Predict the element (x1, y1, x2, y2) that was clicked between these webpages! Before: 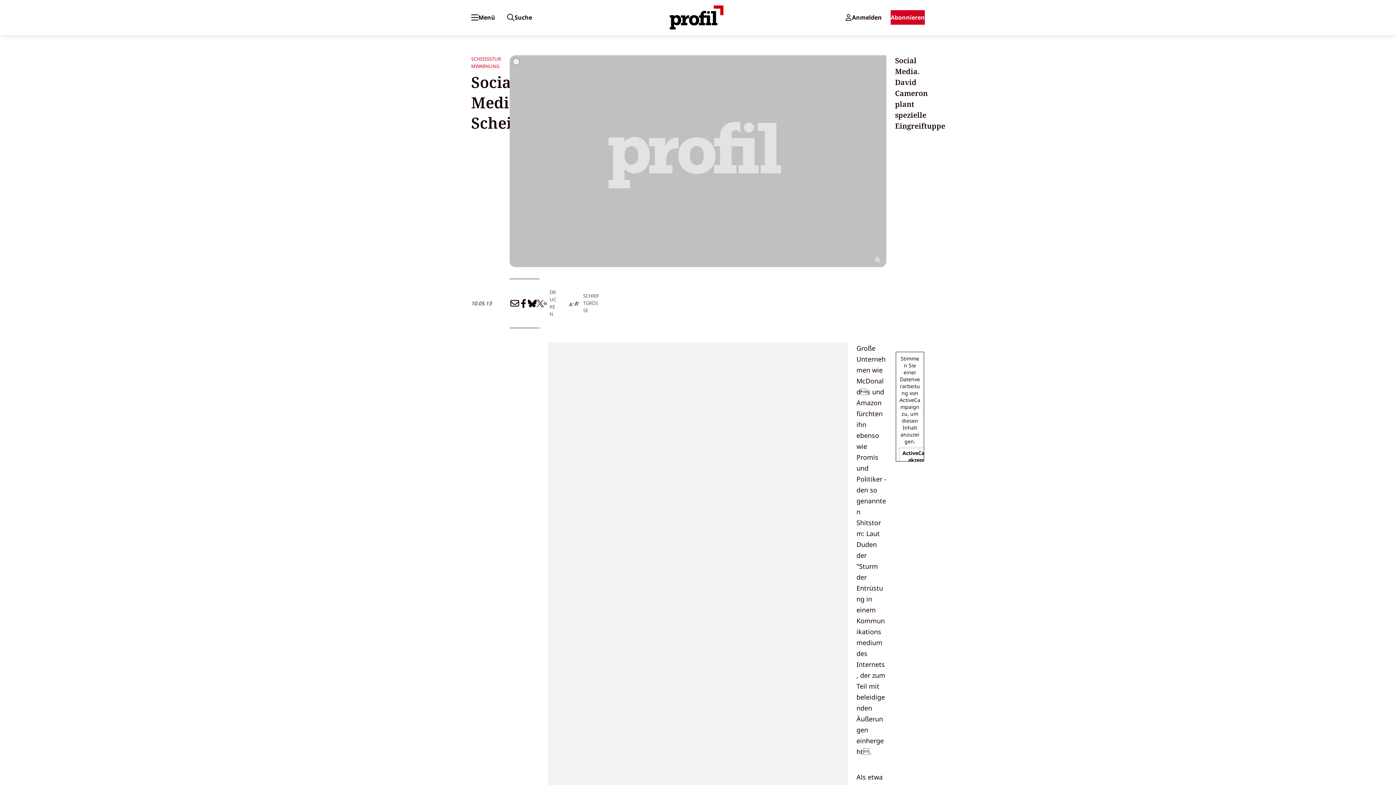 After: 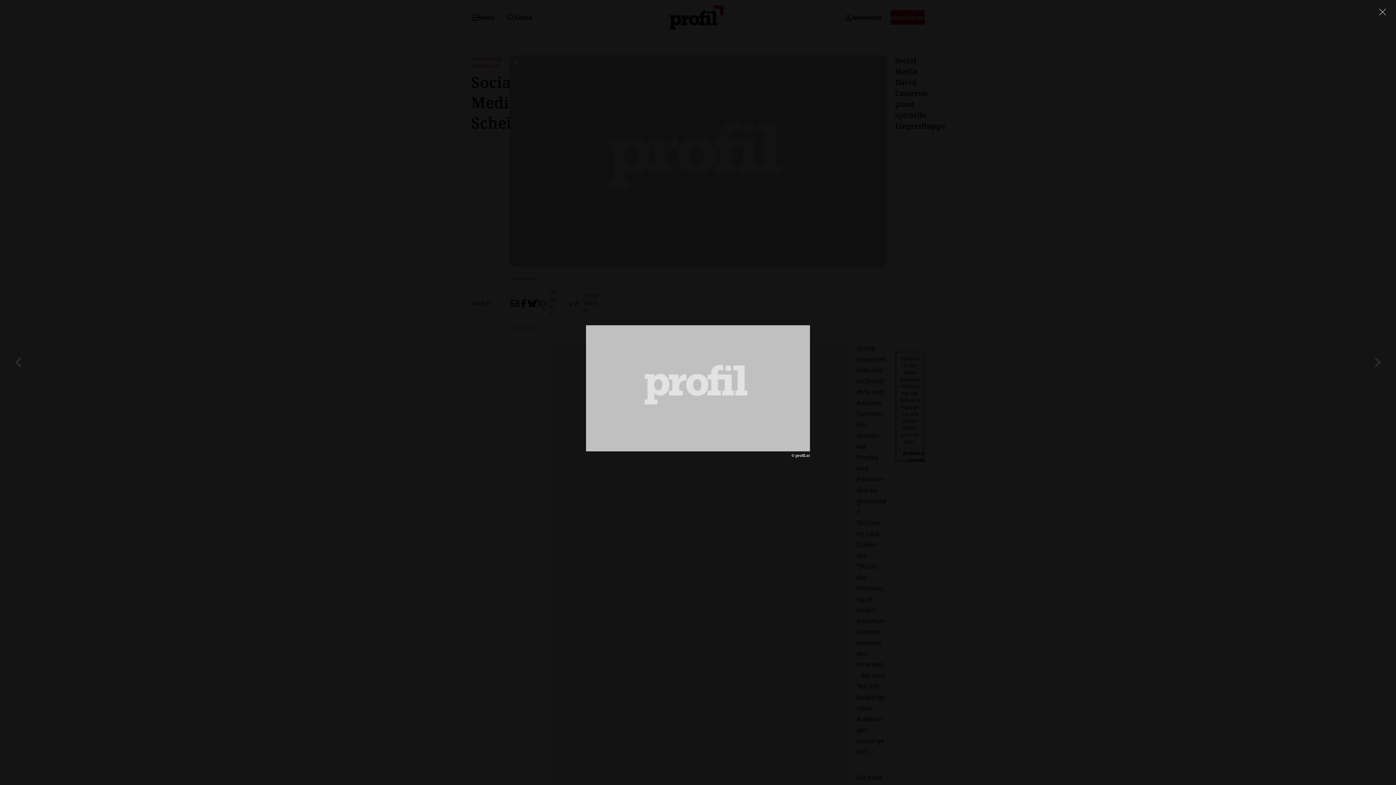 Action: bbox: (509, 55, 886, 267)